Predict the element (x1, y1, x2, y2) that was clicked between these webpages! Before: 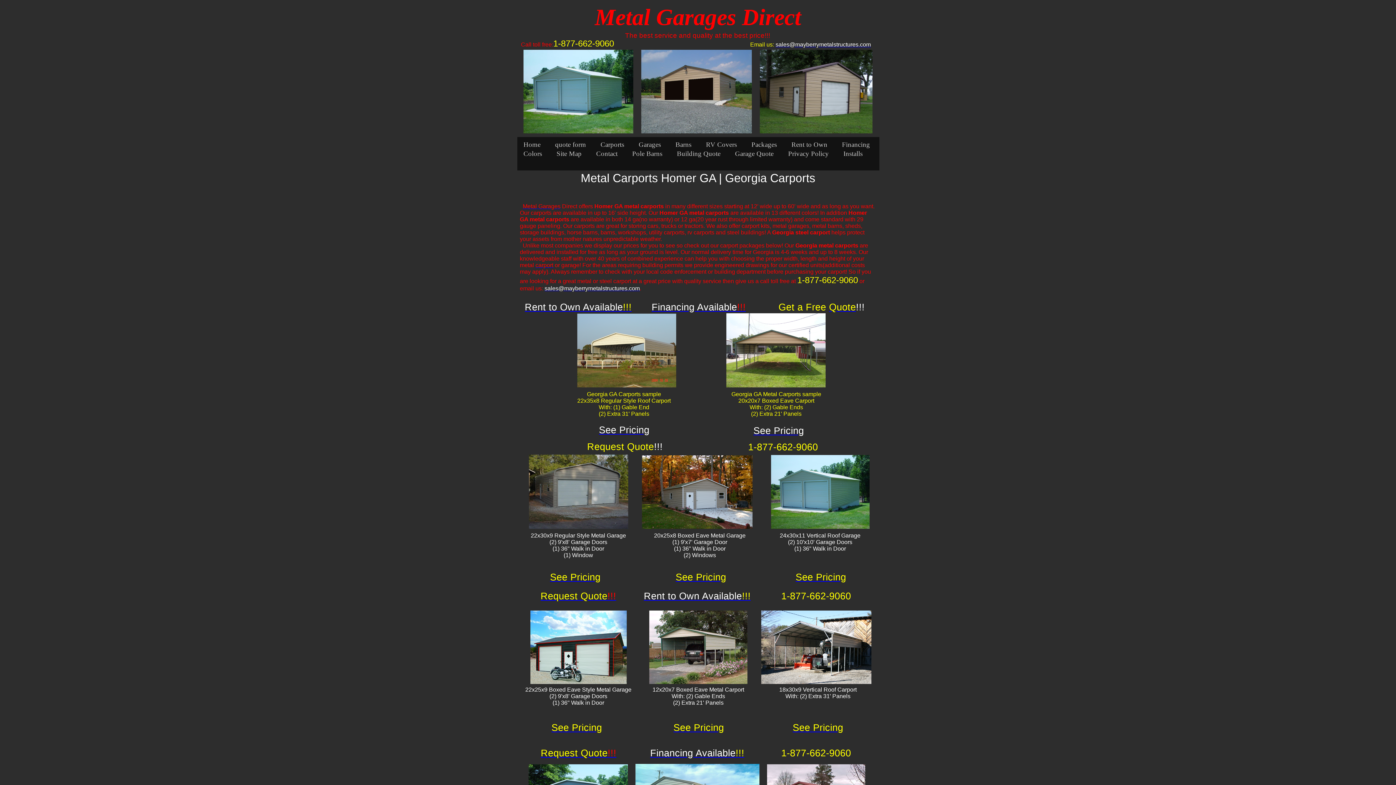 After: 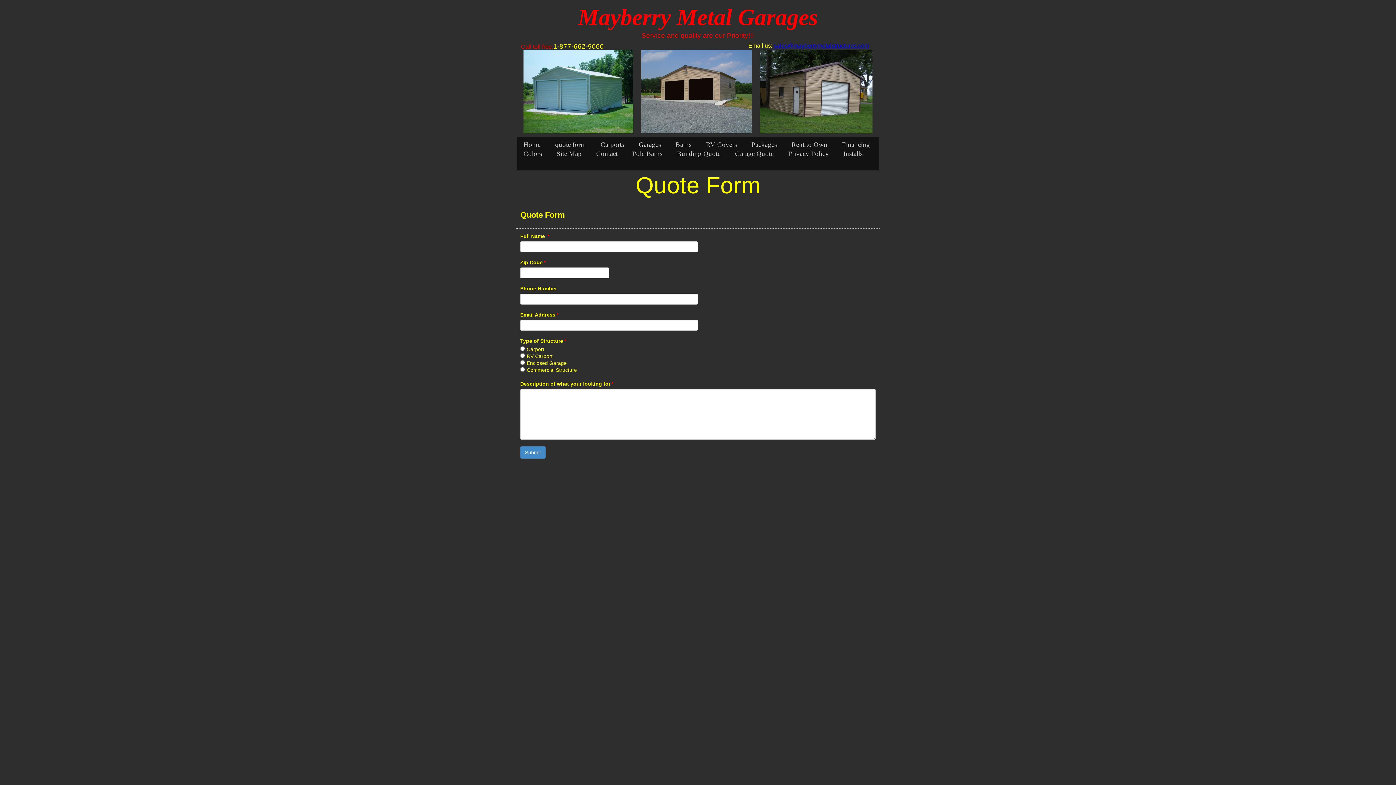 Action: bbox: (551, 140, 593, 149) label: quote form